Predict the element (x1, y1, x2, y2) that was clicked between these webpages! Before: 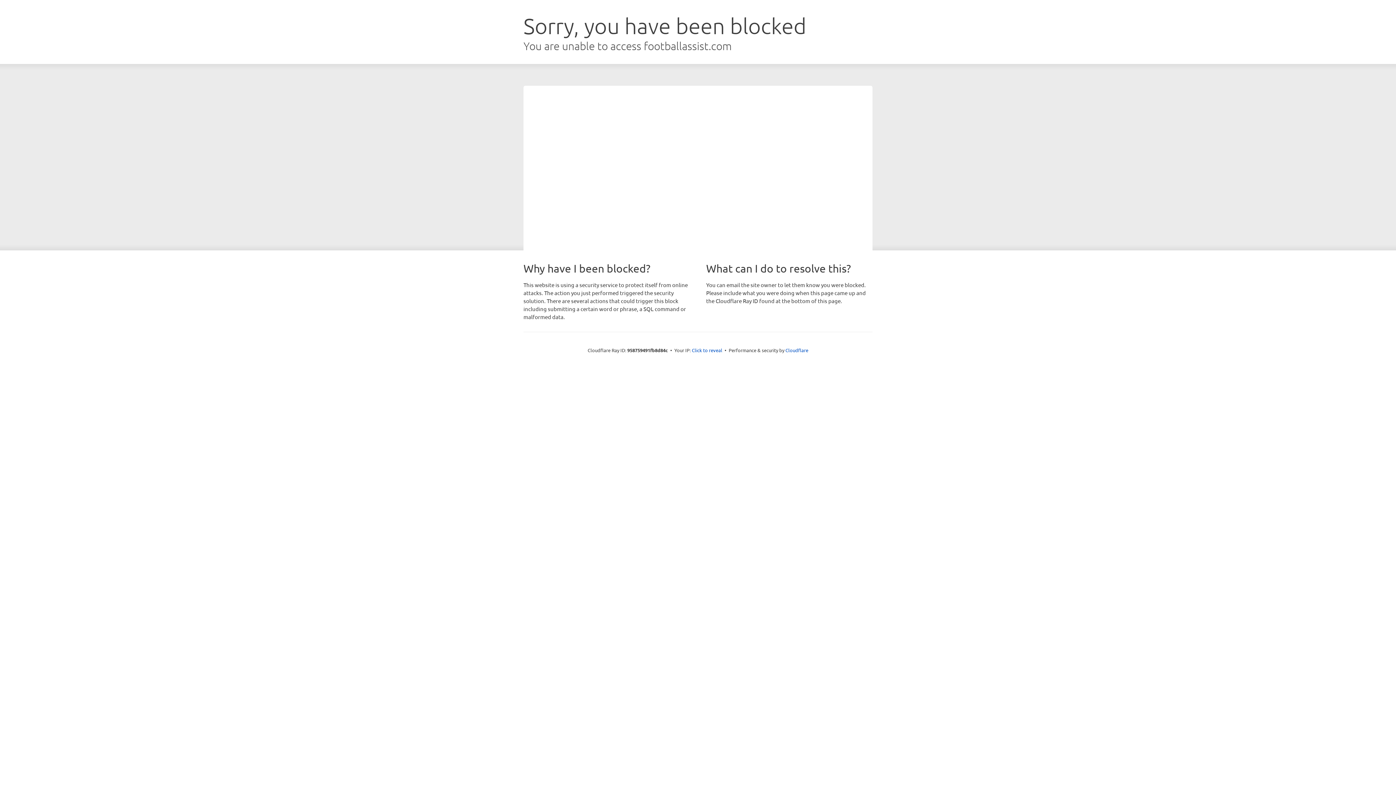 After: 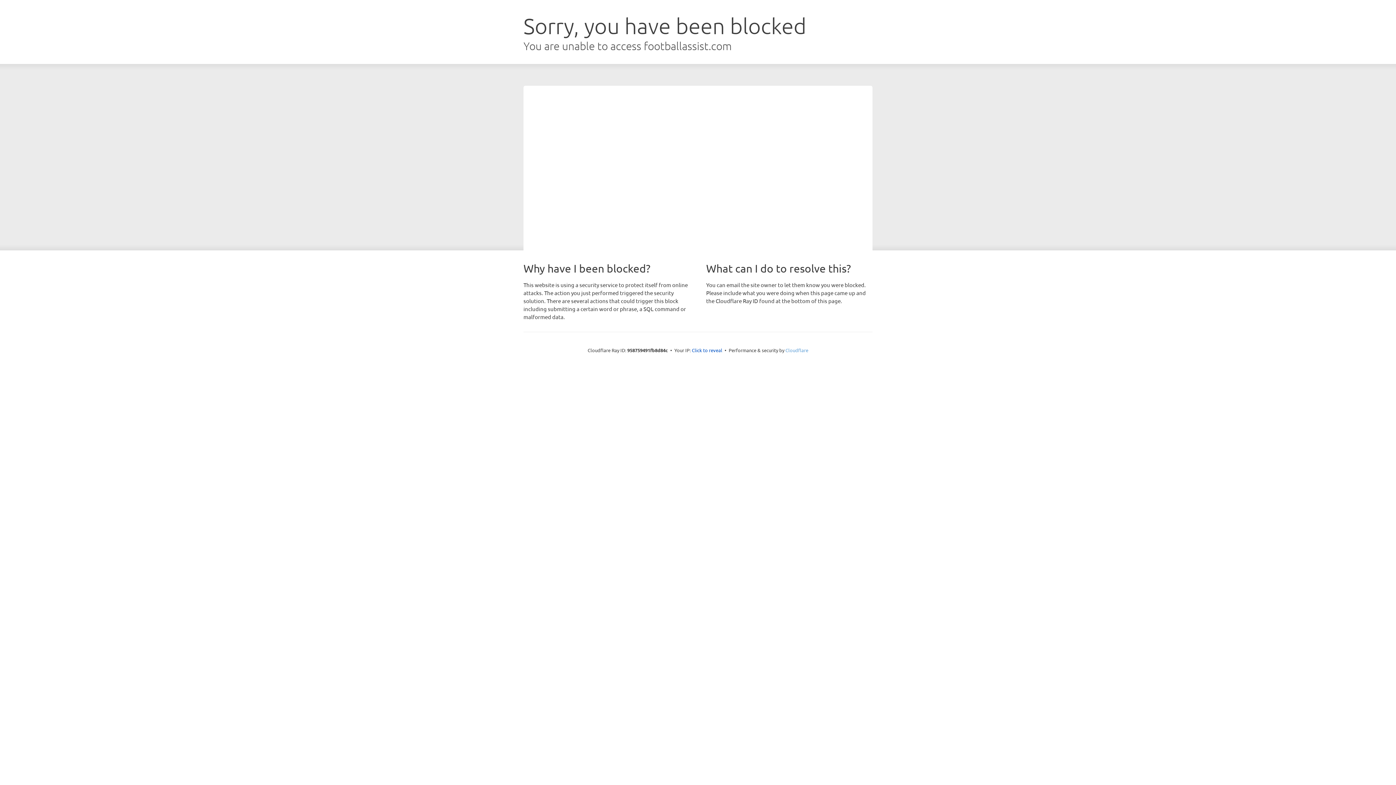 Action: label: Cloudflare bbox: (785, 347, 808, 353)